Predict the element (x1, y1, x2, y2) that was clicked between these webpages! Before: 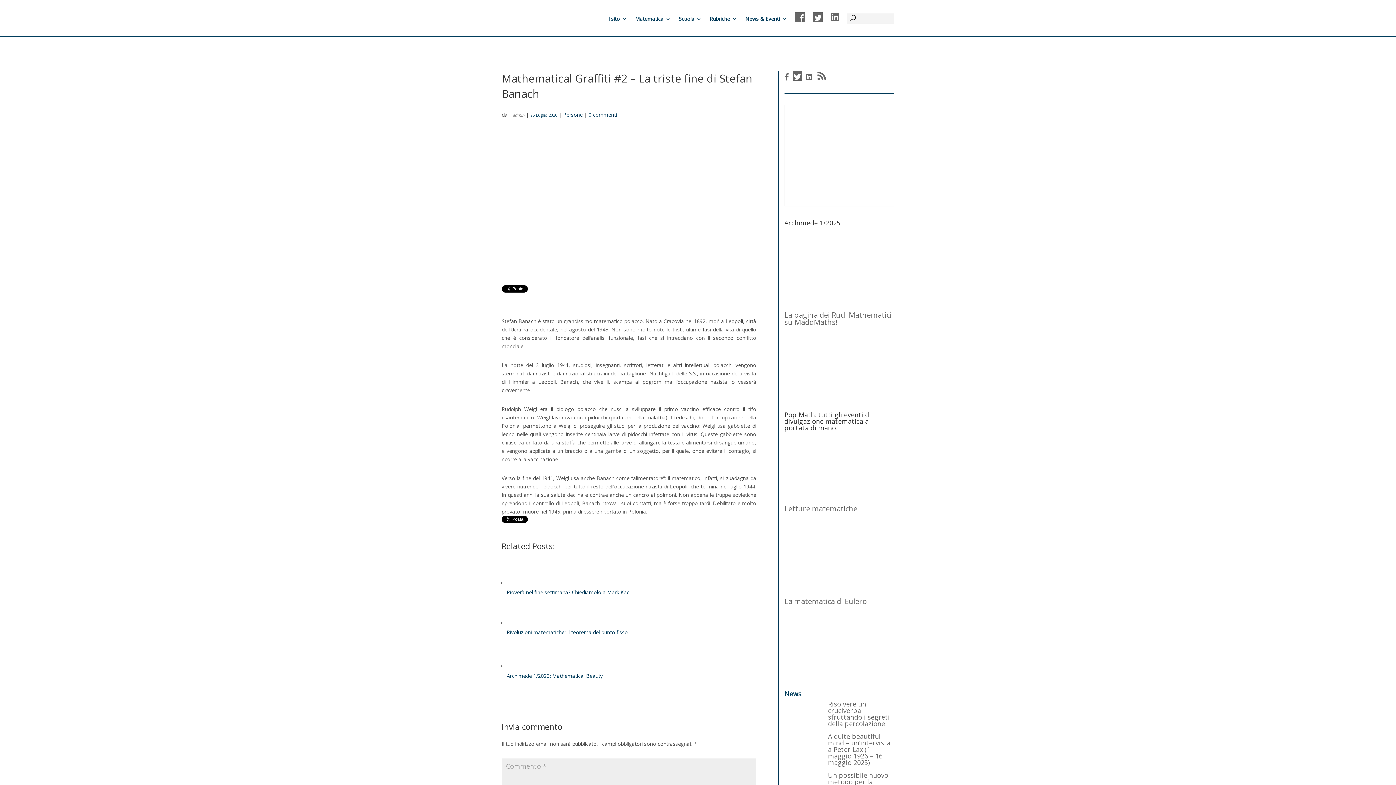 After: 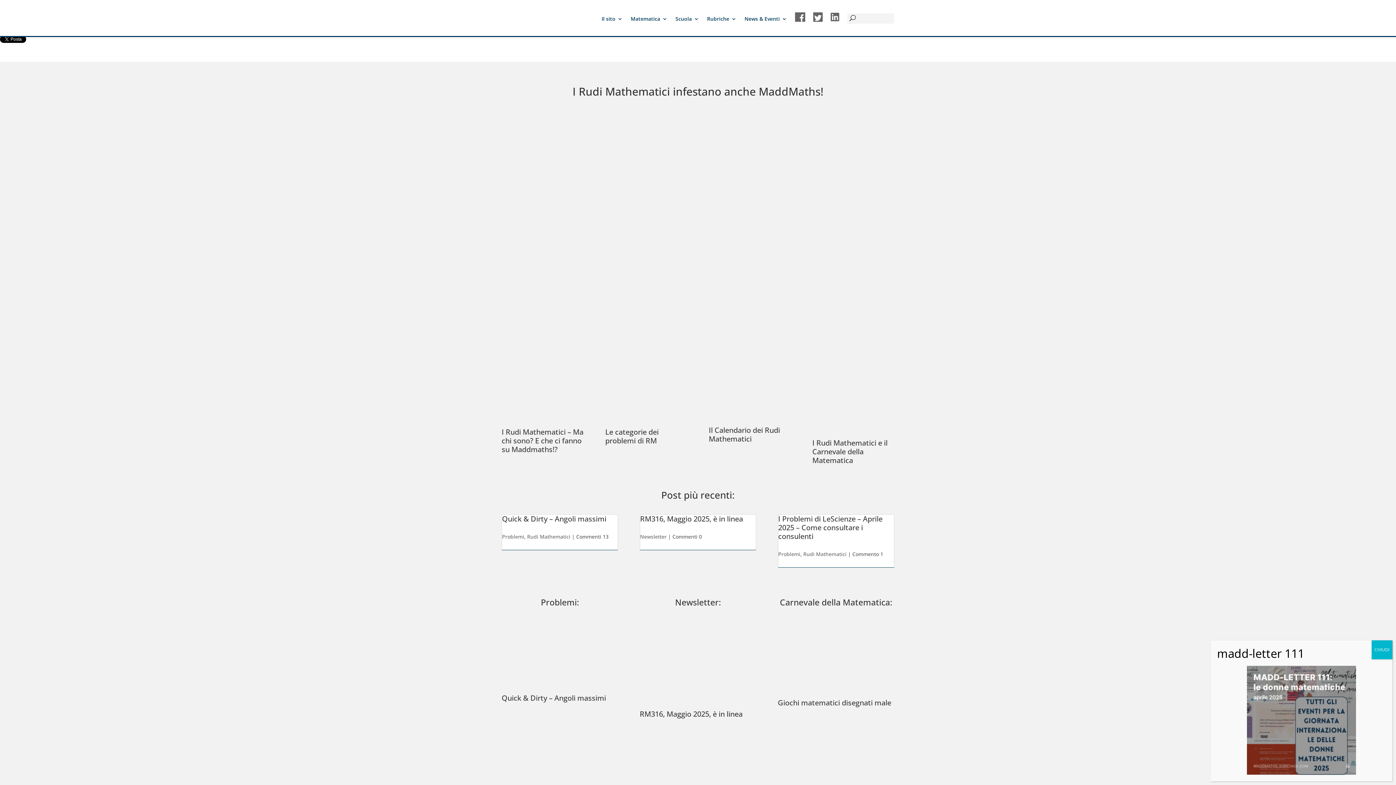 Action: label: La pagina dei Rudi Mathematici su MaddMaths! bbox: (784, 310, 891, 327)